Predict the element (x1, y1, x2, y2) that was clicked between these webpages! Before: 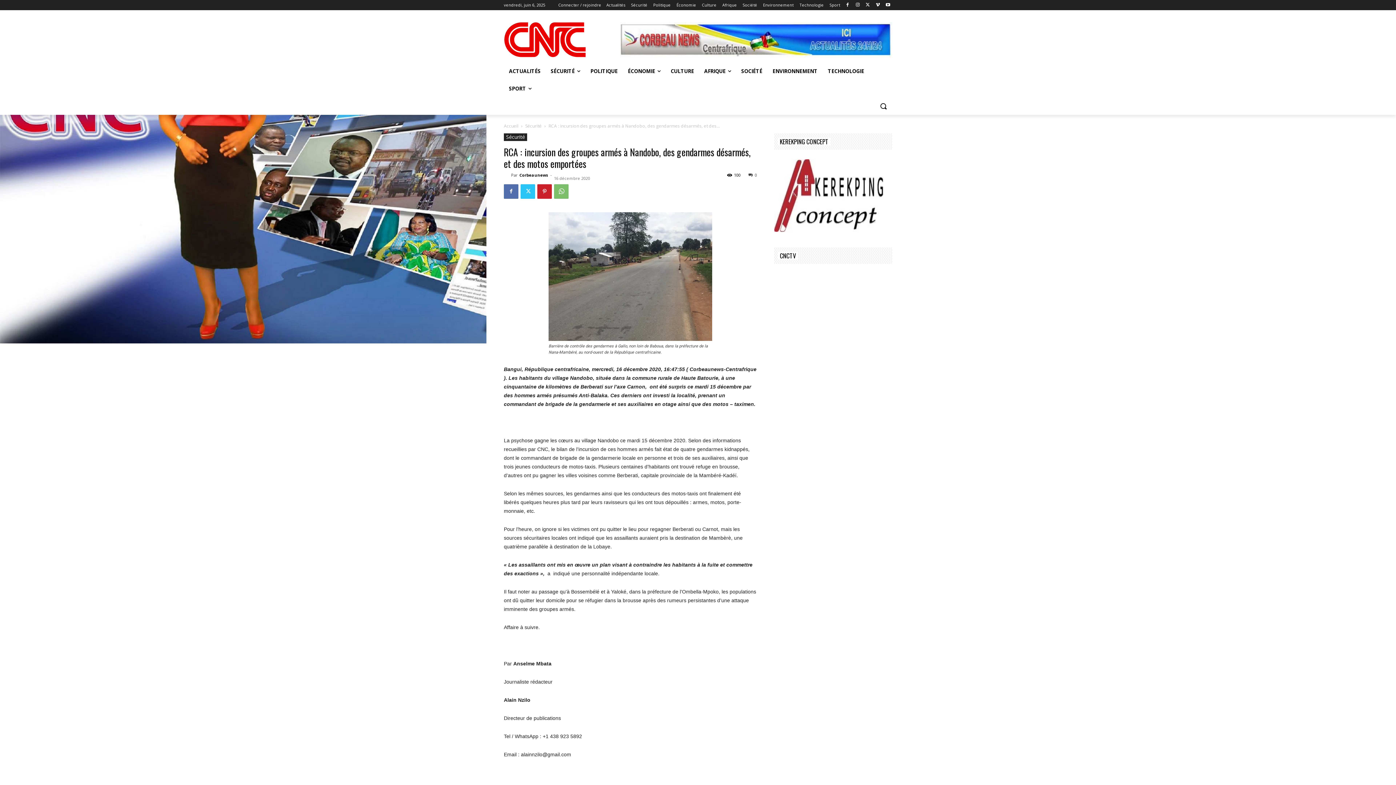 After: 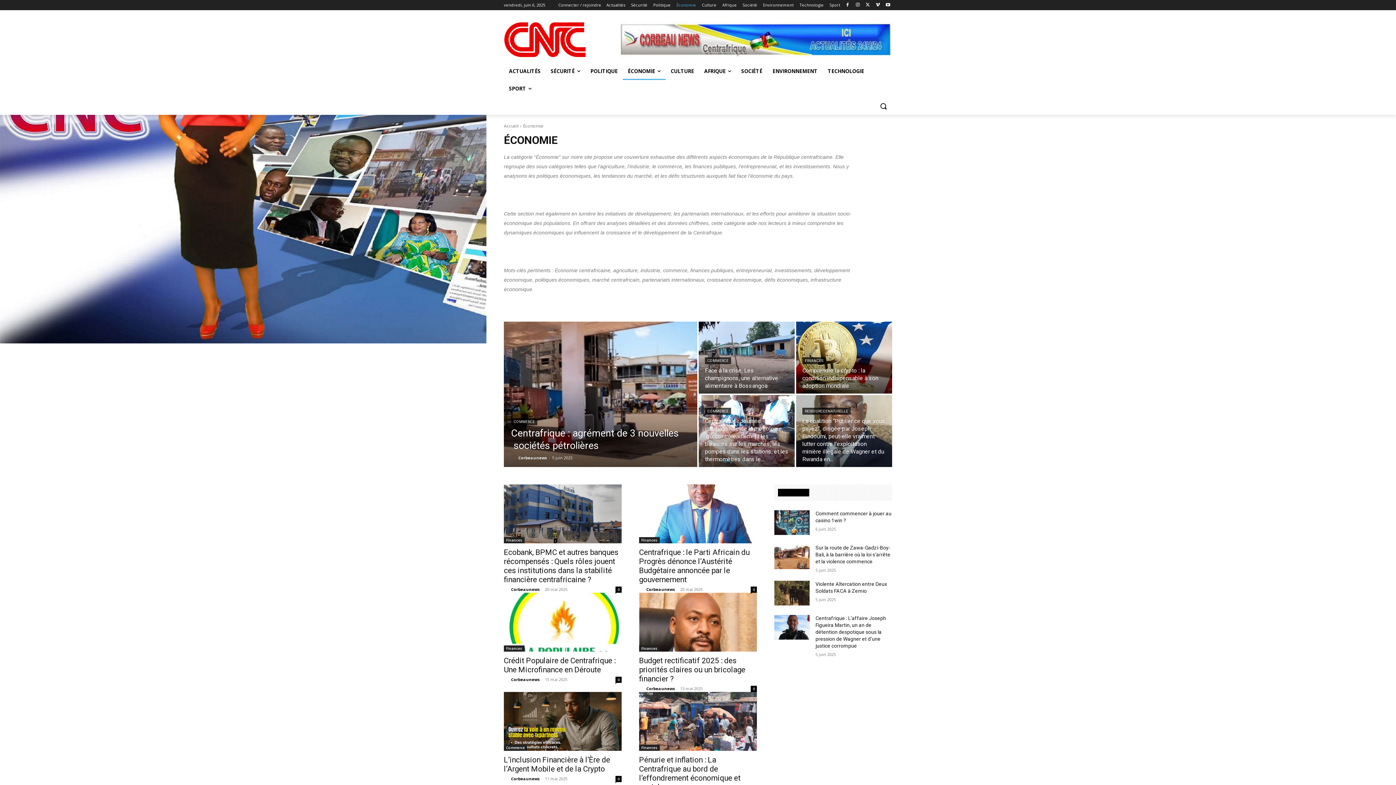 Action: bbox: (622, 62, 665, 79) label: ÉCONOMIE